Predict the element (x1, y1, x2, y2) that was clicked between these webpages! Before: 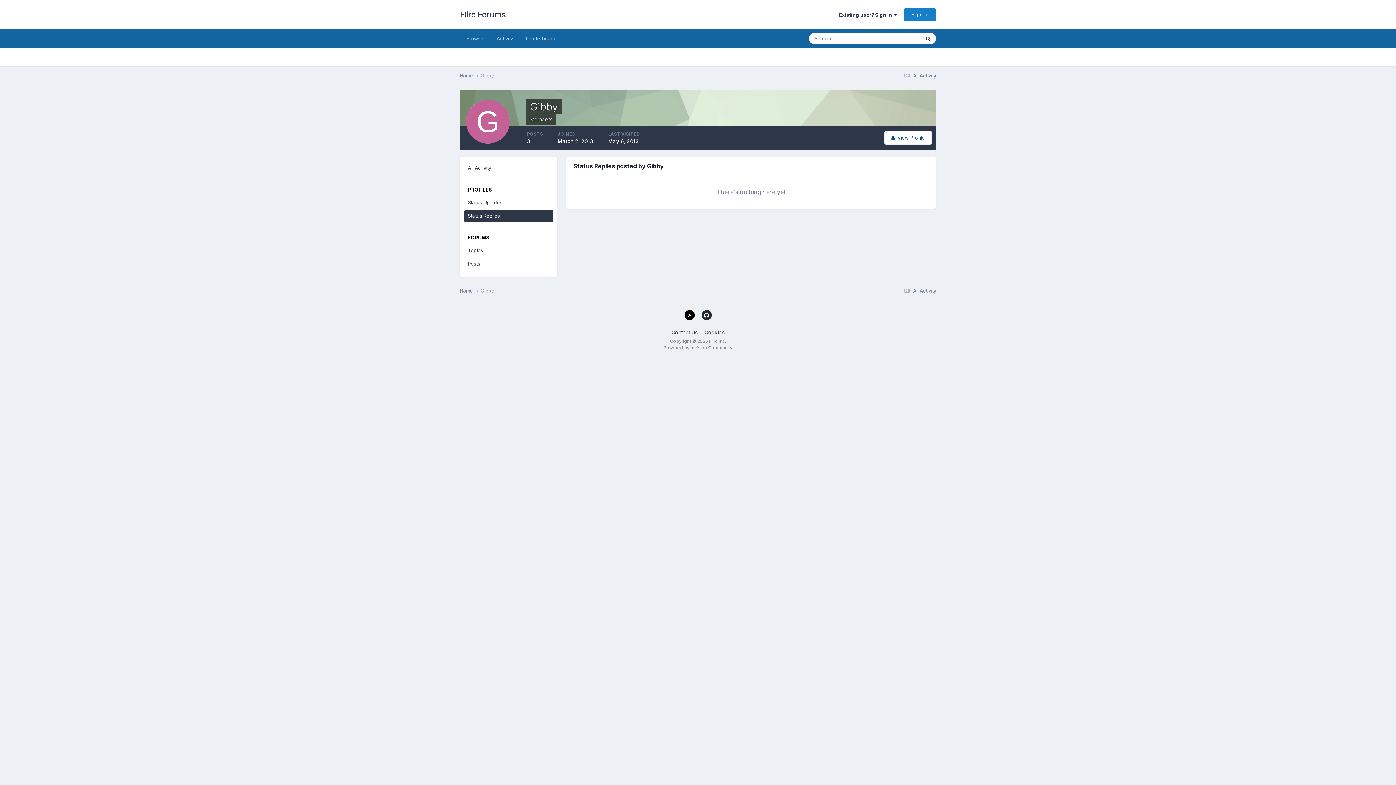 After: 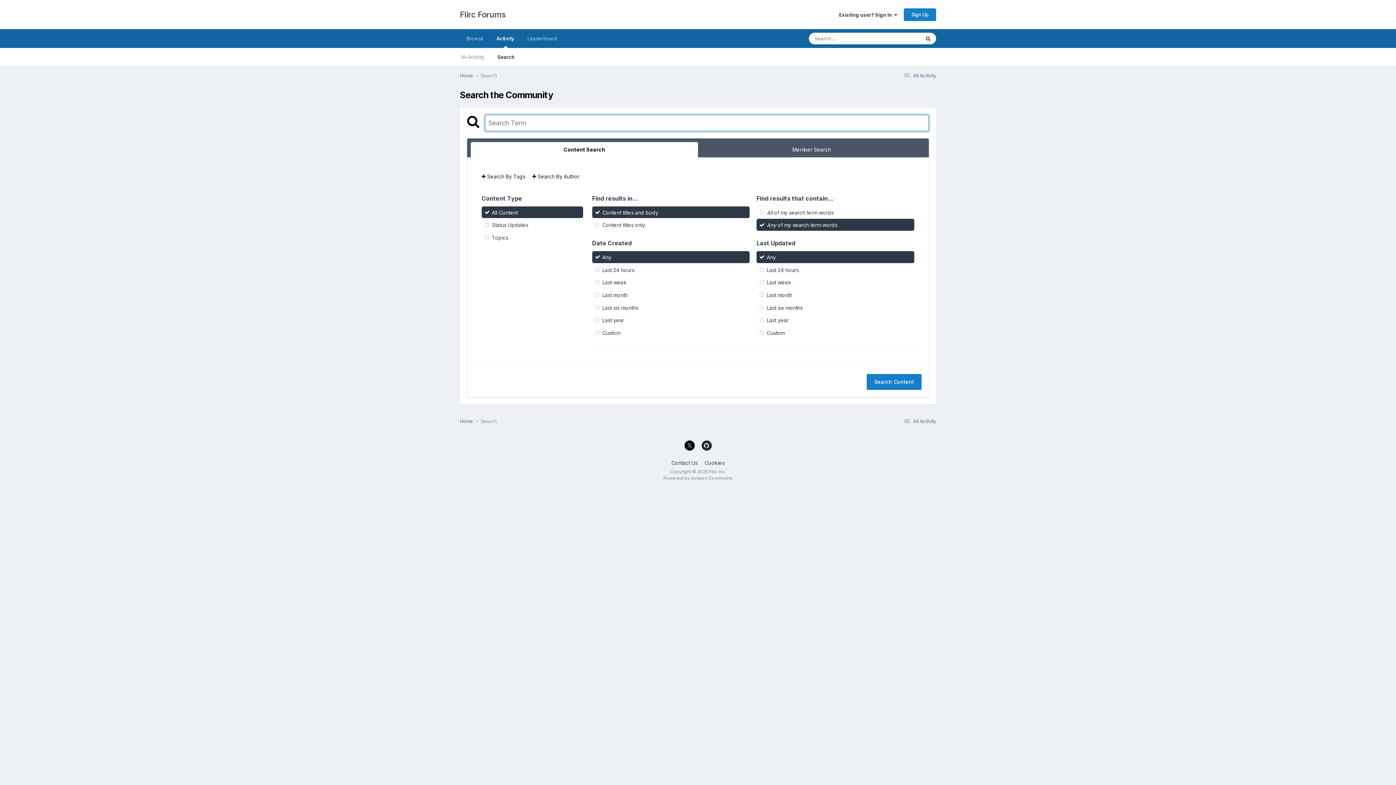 Action: bbox: (920, 32, 936, 44) label: Search